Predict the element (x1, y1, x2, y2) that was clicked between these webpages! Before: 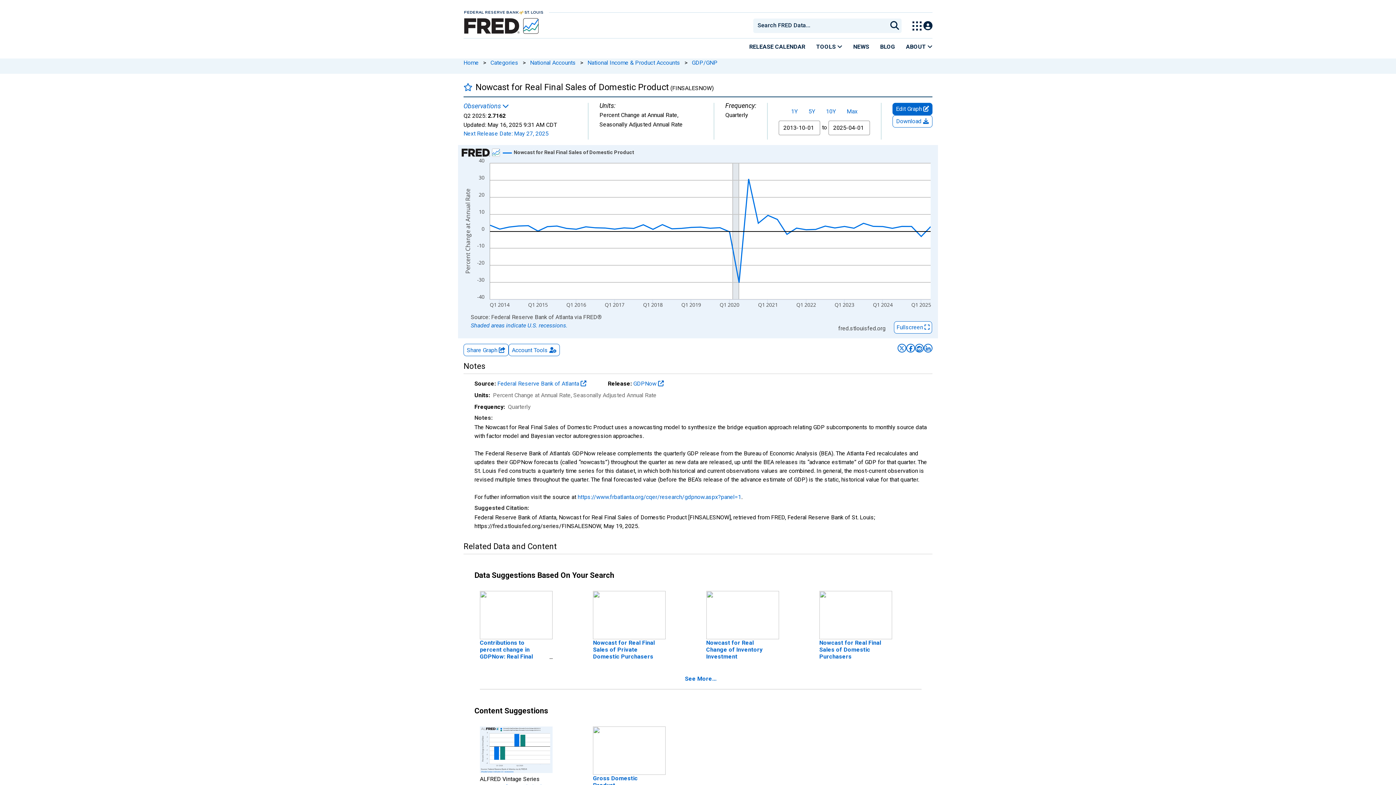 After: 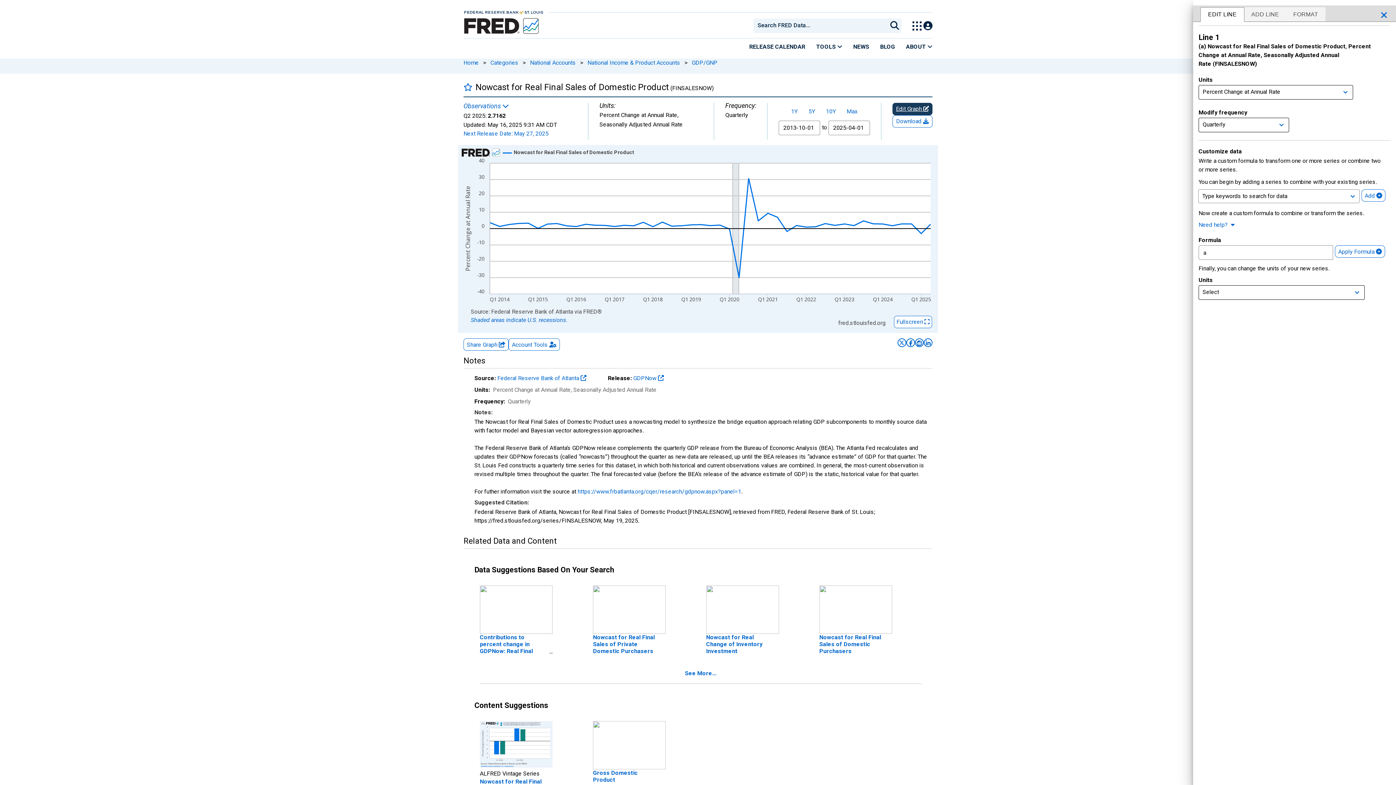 Action: label: Edit Graph  bbox: (896, 105, 929, 112)